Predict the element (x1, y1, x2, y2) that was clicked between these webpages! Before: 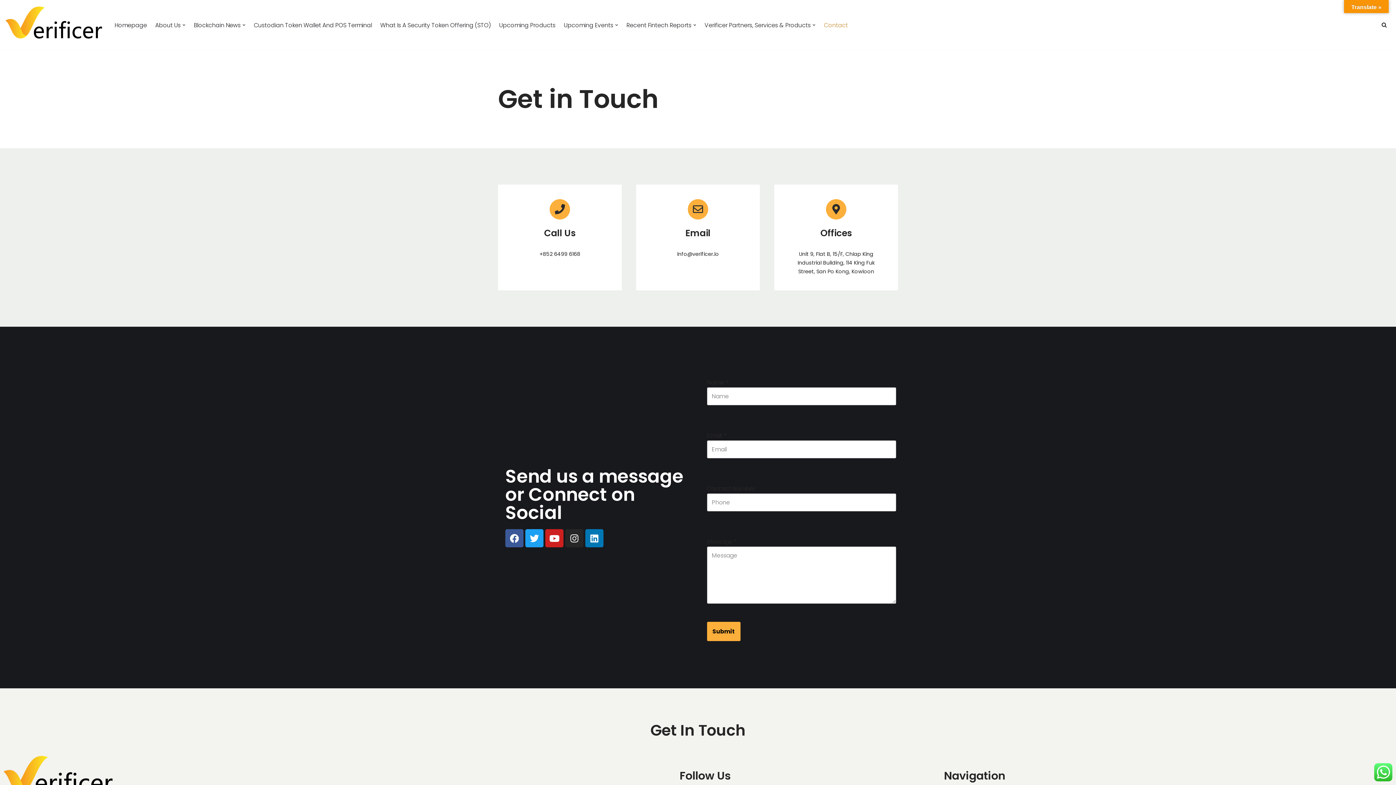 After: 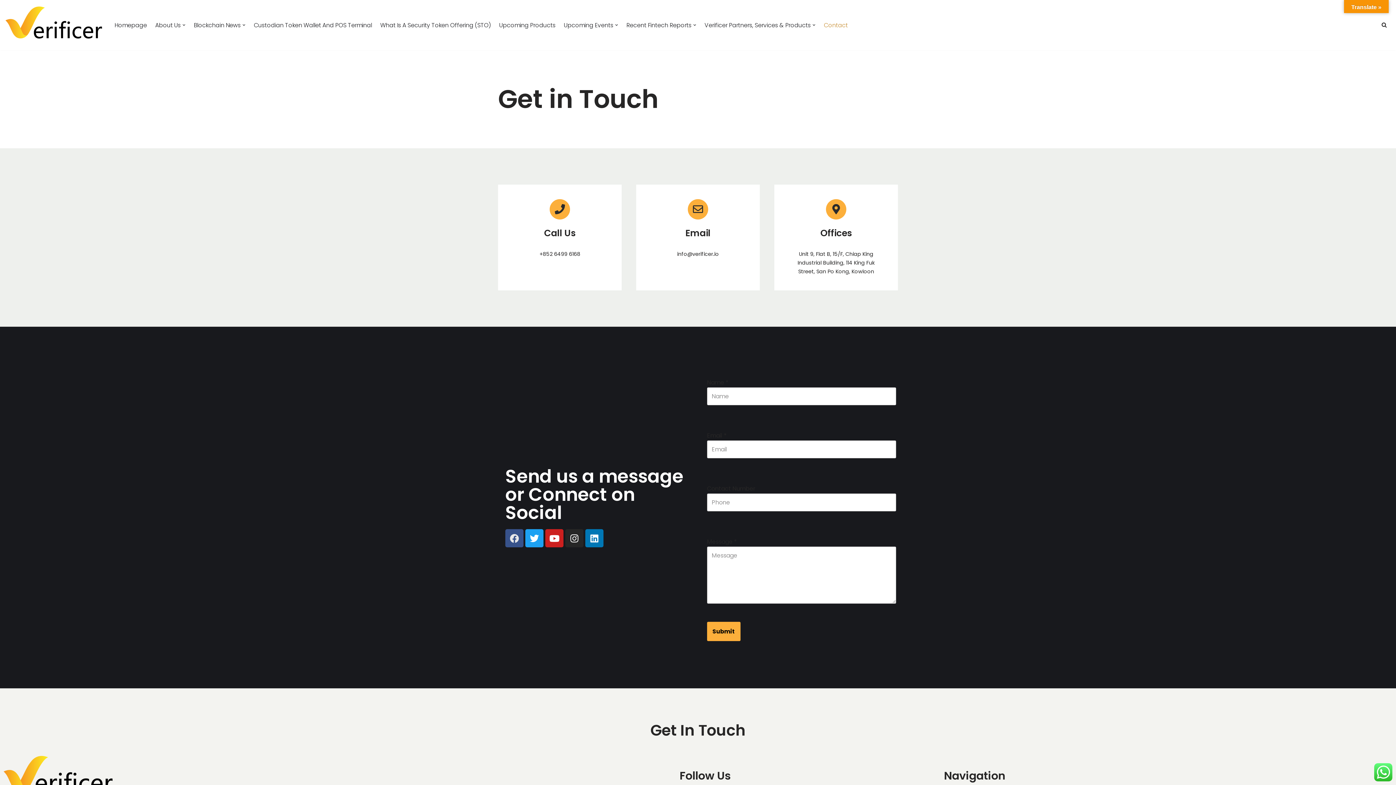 Action: bbox: (505, 529, 523, 547) label: Facebook